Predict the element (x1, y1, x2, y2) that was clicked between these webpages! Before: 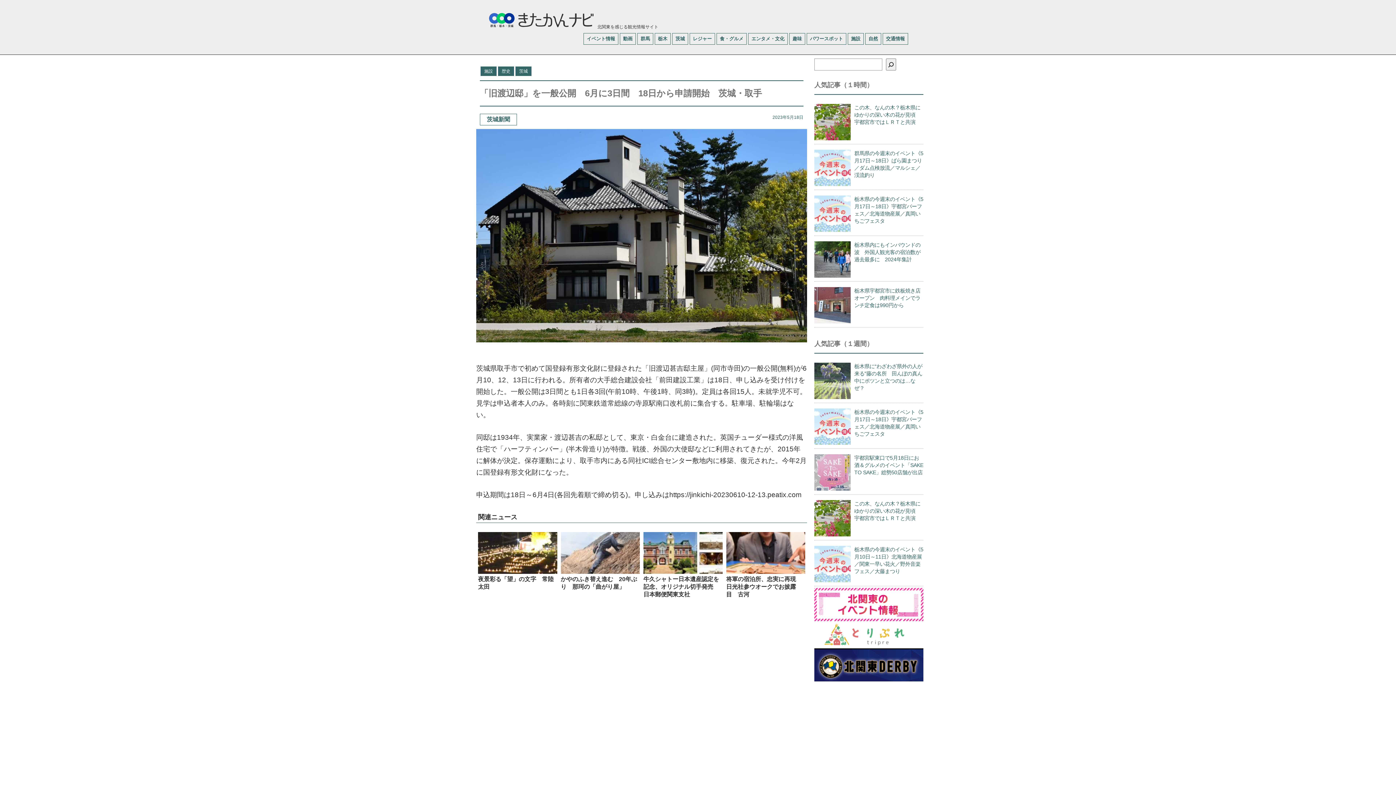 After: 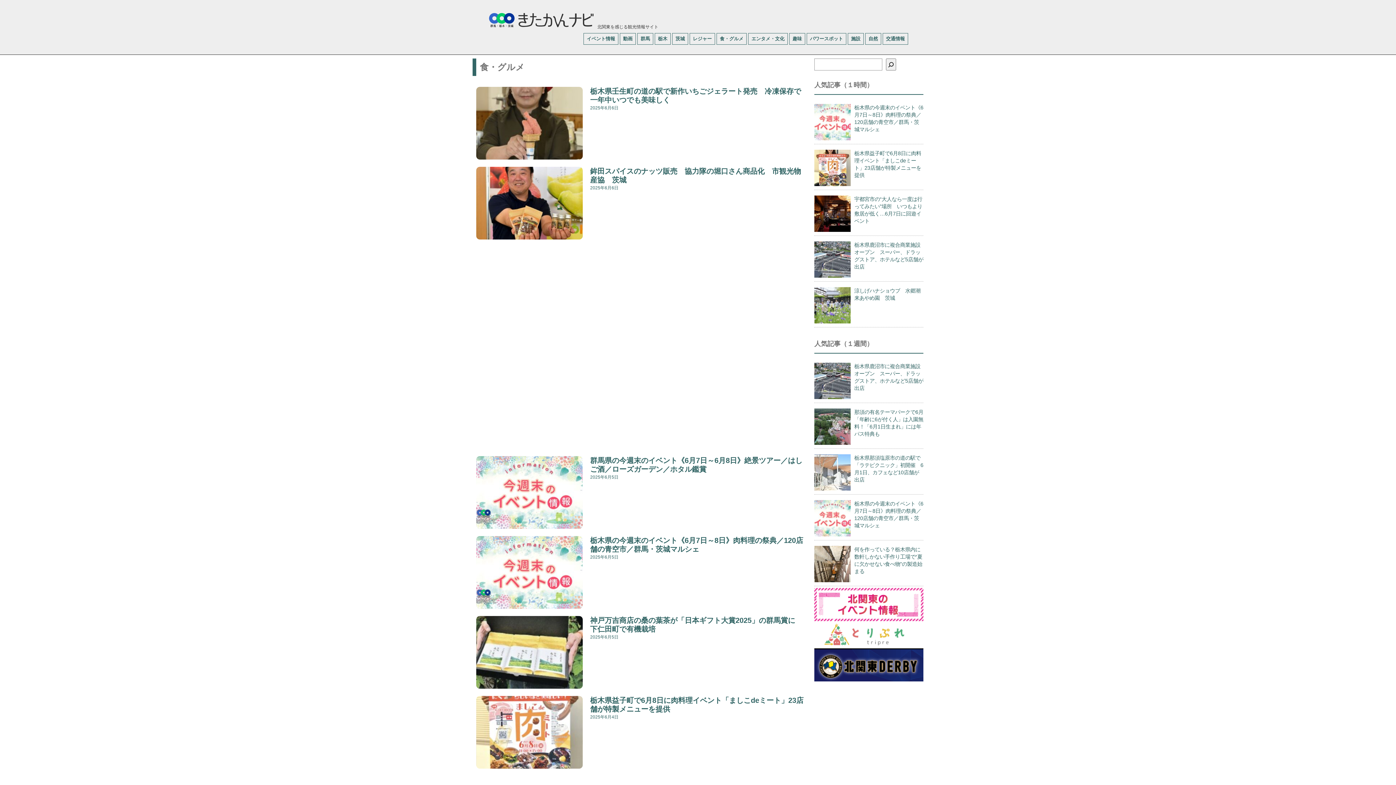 Action: bbox: (716, 33, 746, 44) label: 食・グルメ